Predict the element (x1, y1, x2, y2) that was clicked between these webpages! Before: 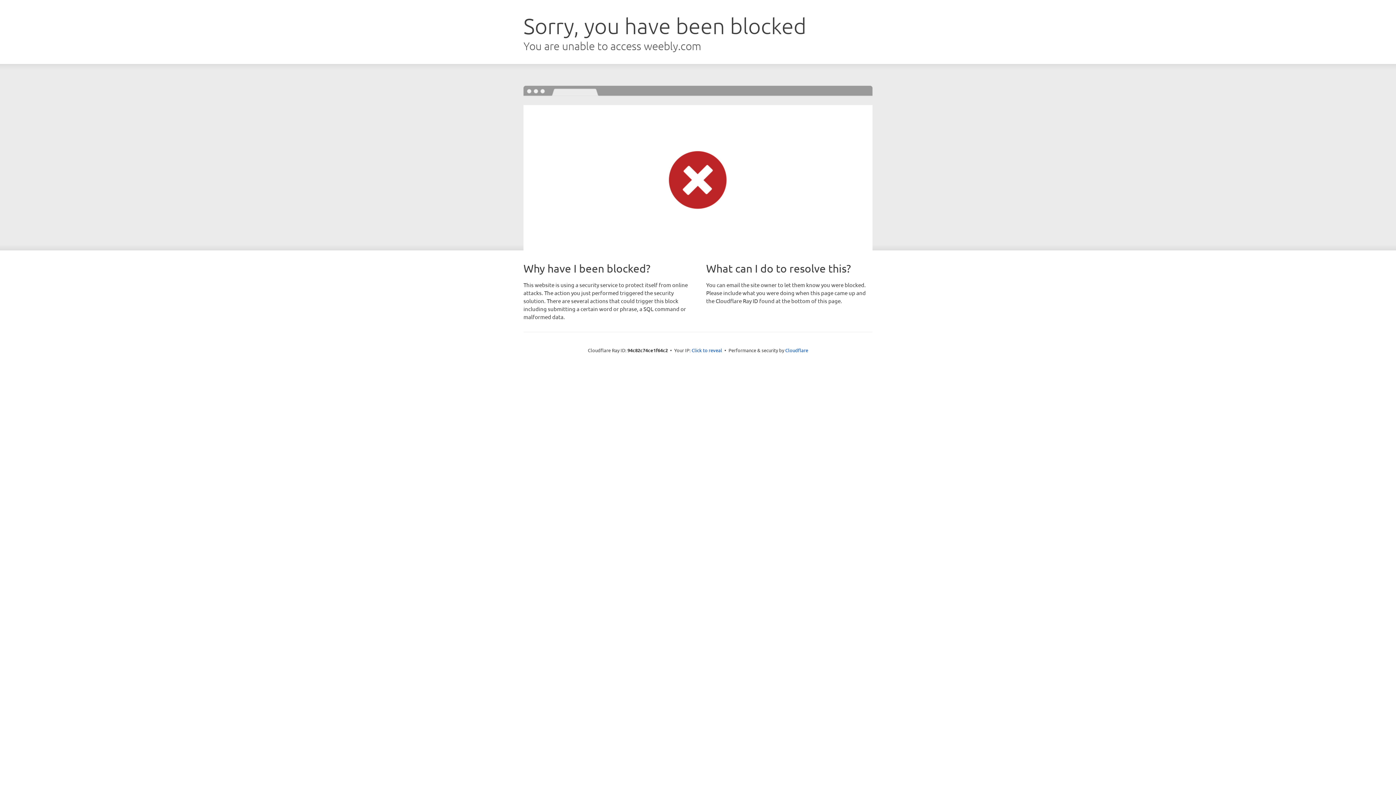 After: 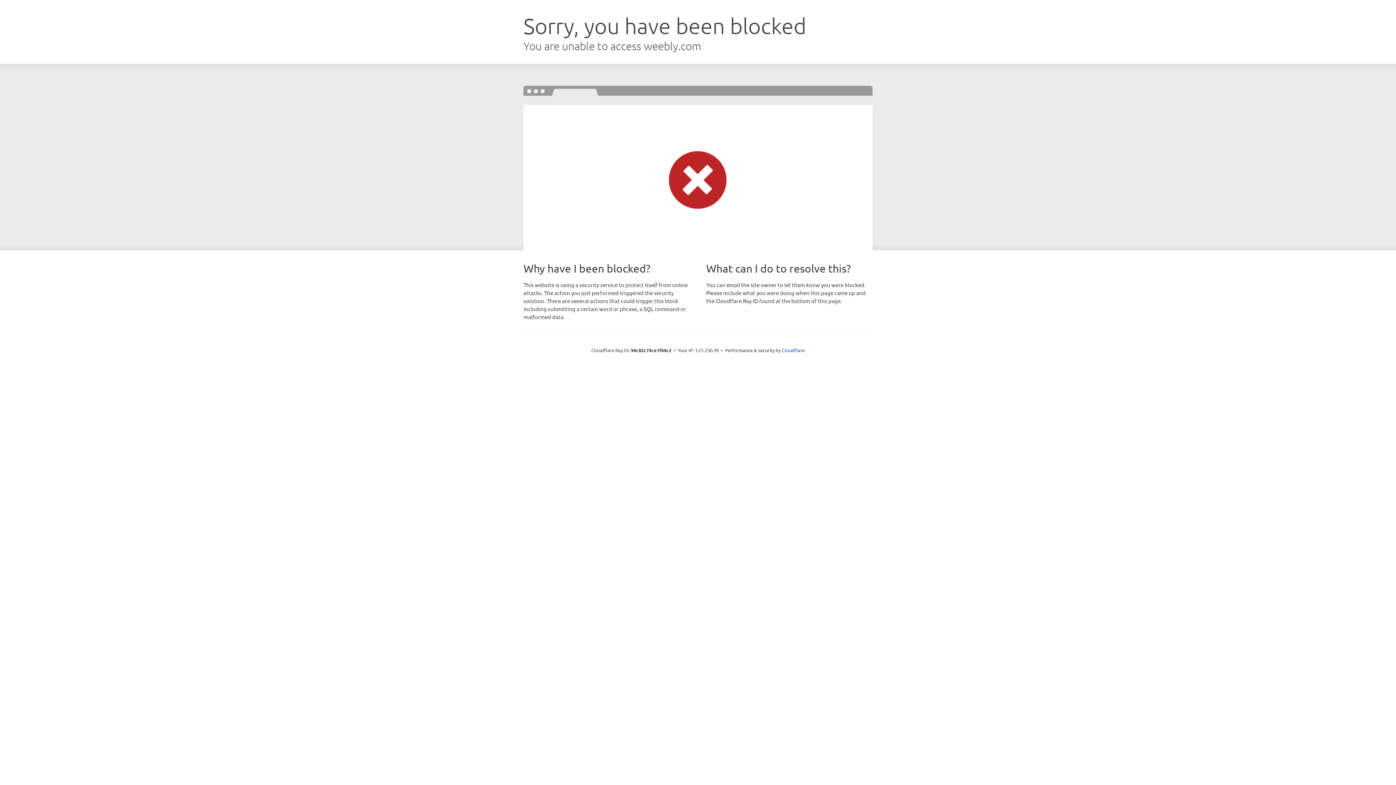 Action: label: Click to reveal bbox: (691, 346, 722, 353)